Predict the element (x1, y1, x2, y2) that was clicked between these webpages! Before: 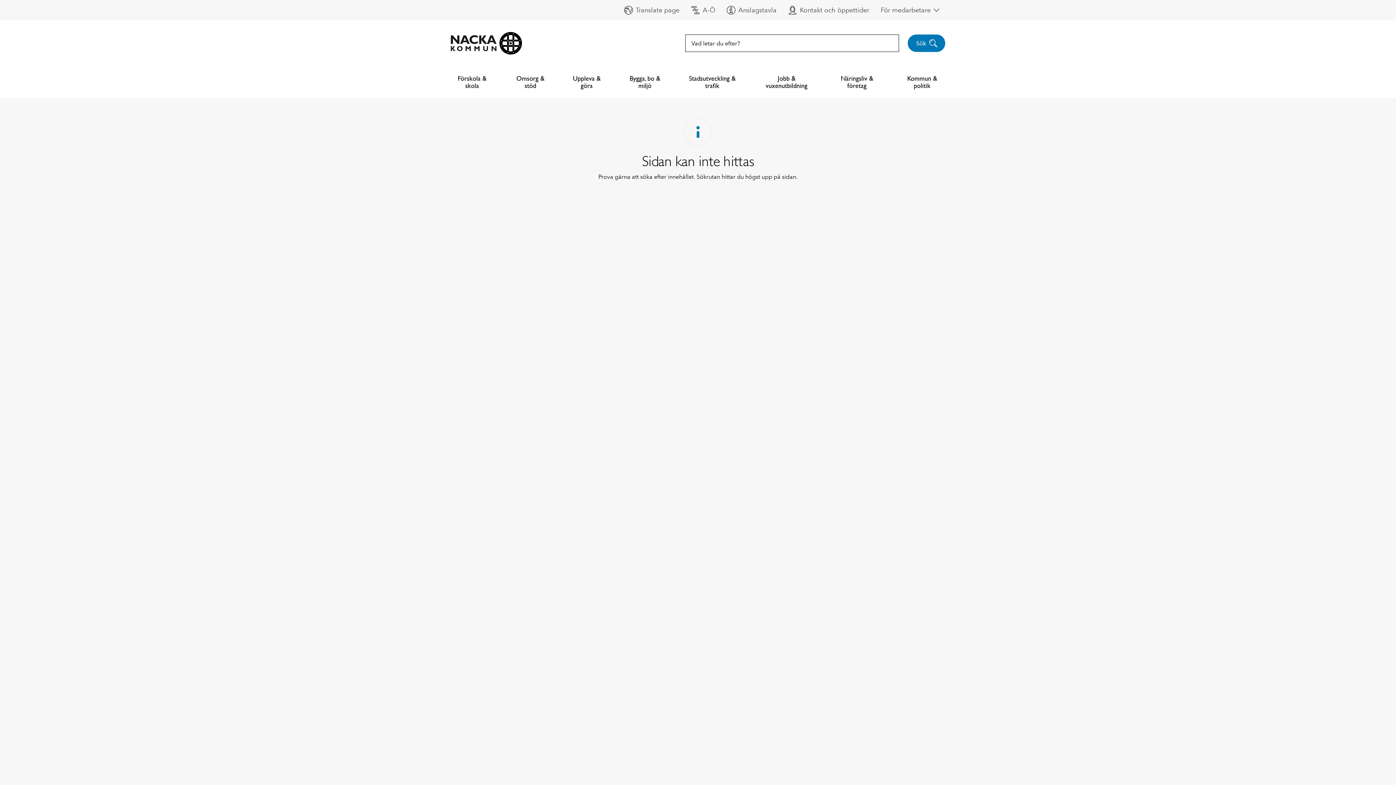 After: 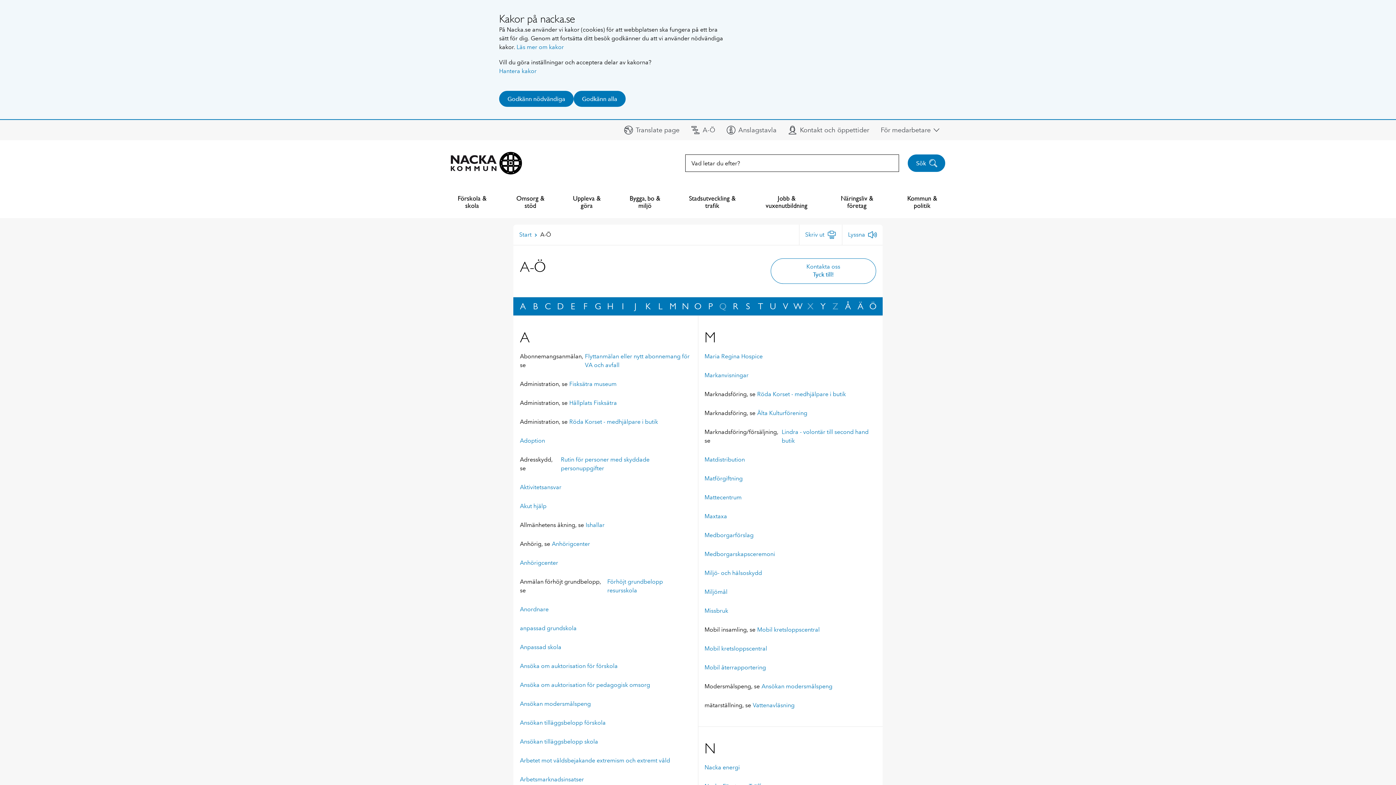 Action: label: A-Ö bbox: (688, 2, 718, 17)